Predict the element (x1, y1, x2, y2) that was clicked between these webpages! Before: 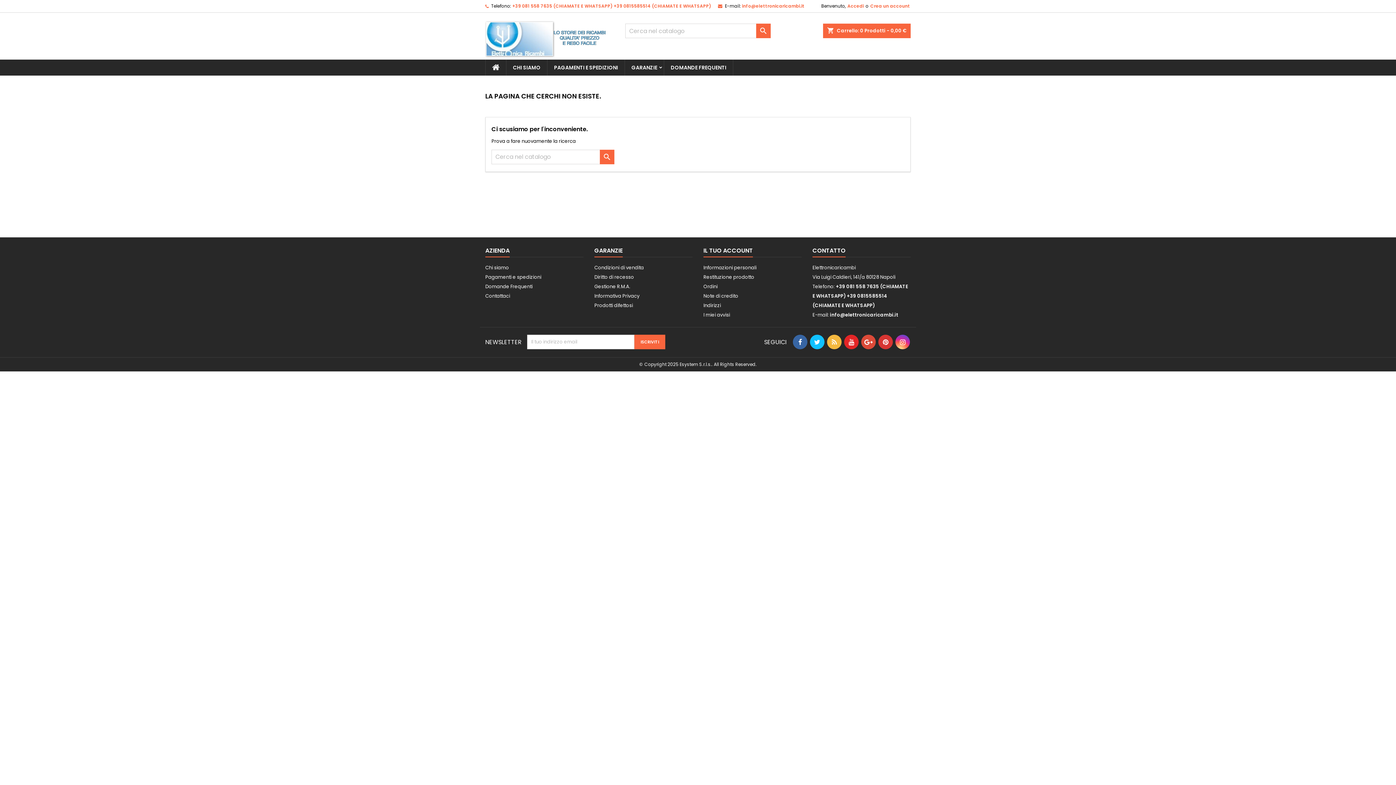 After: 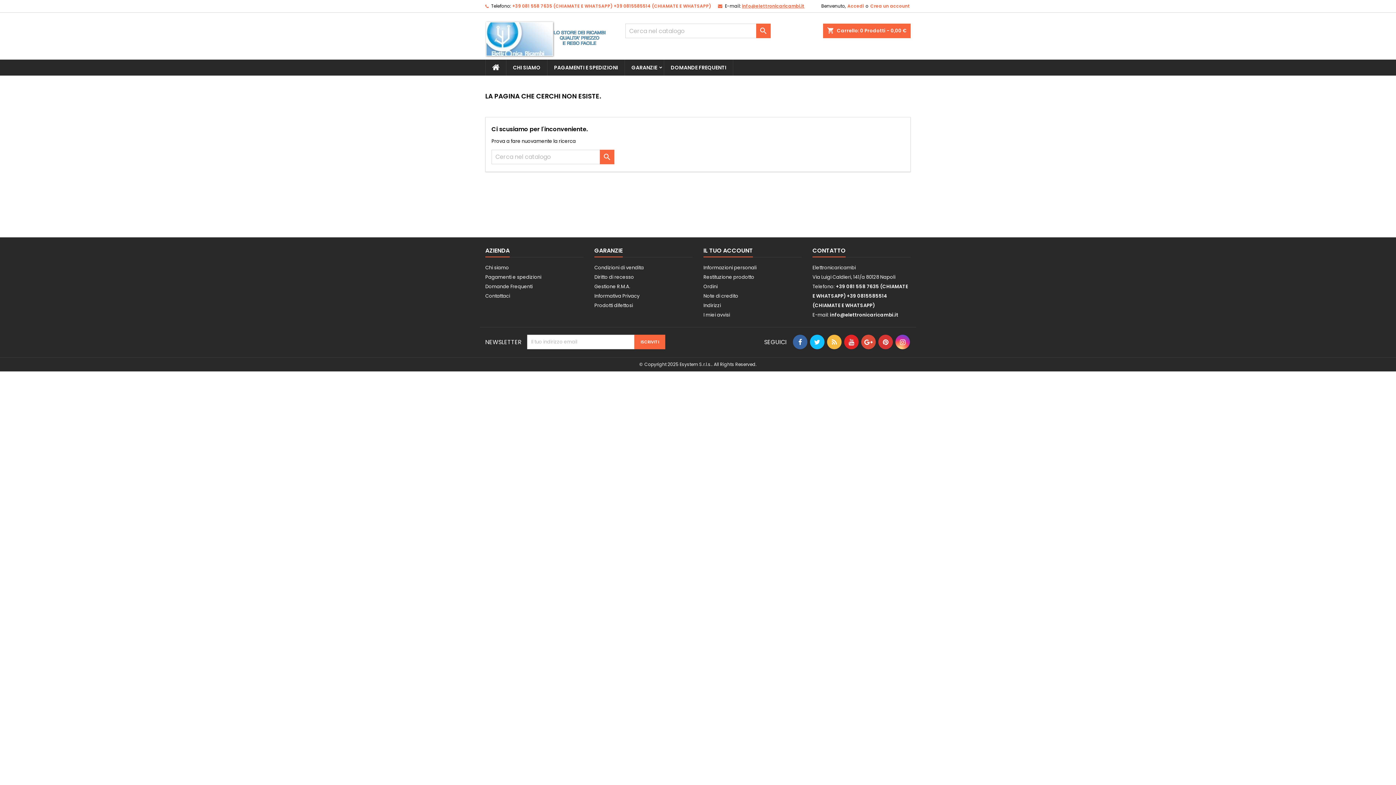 Action: label: info@elettronicaricambi.it bbox: (742, 2, 804, 9)